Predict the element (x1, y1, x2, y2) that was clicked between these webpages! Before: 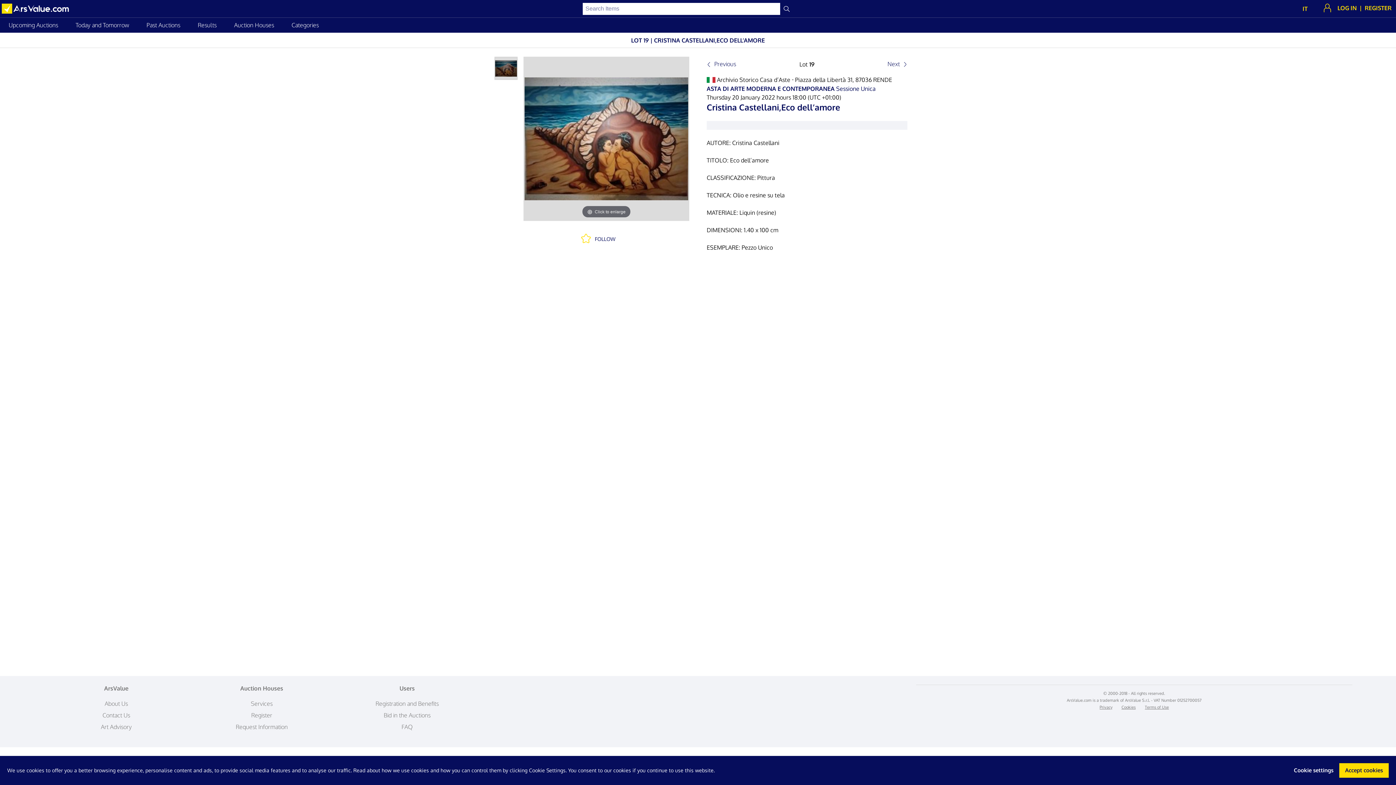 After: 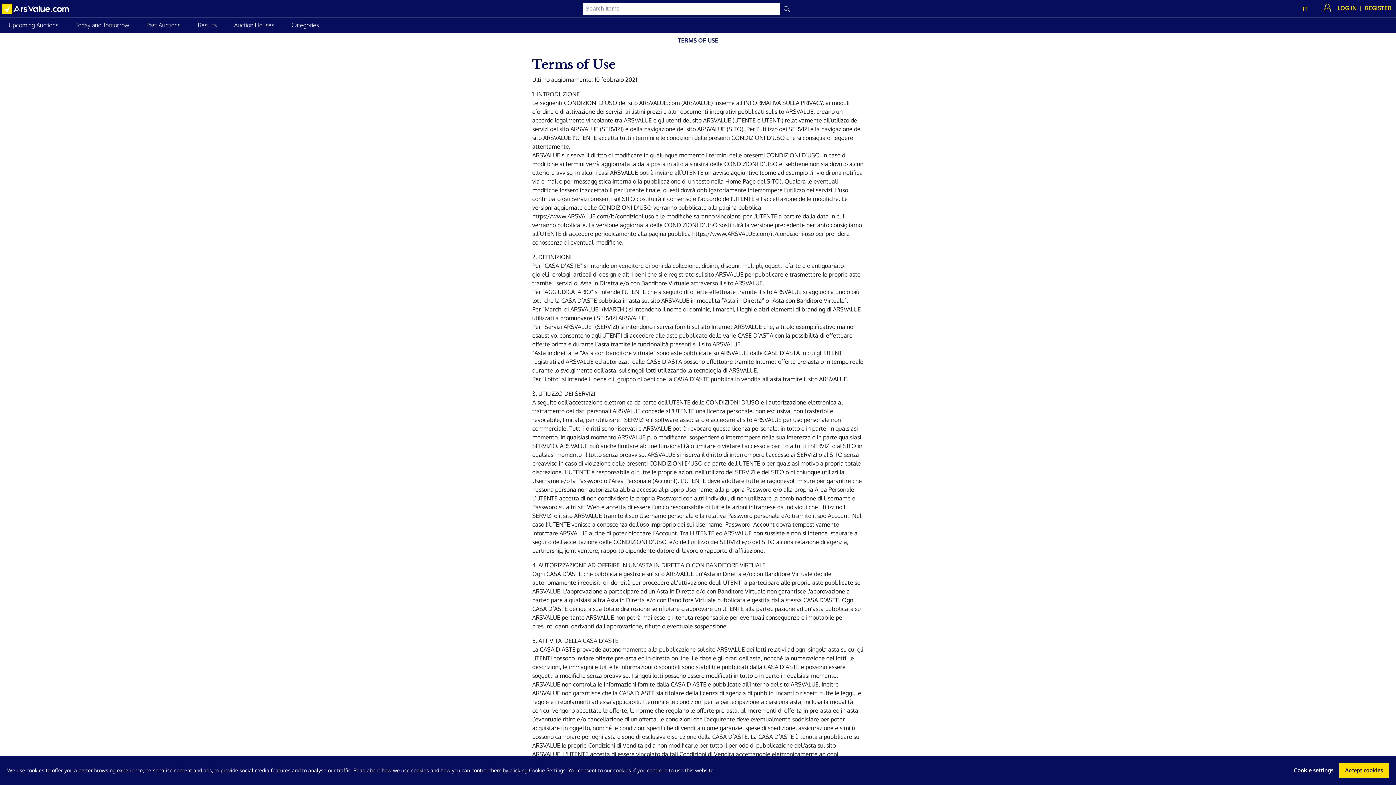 Action: label: Terms of Use bbox: (1145, 704, 1169, 710)